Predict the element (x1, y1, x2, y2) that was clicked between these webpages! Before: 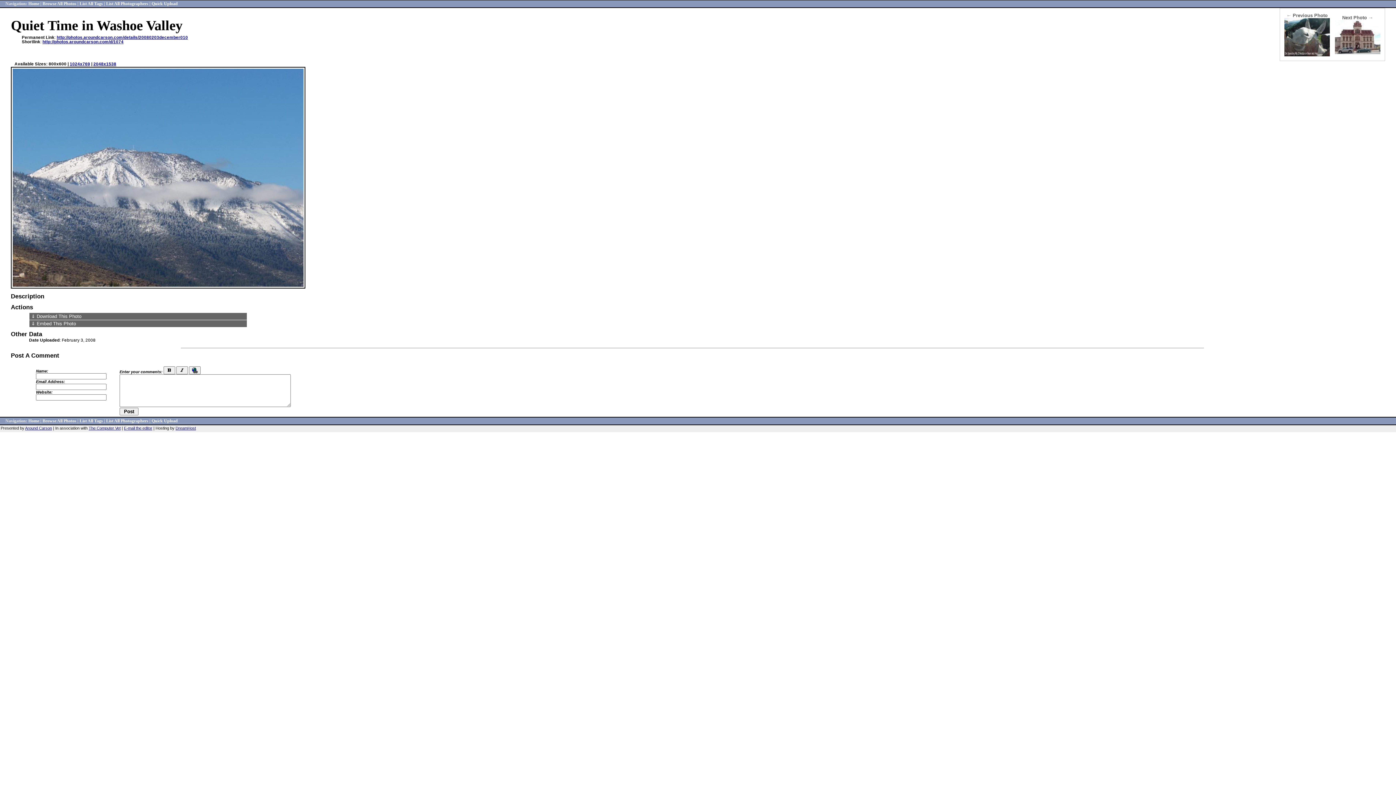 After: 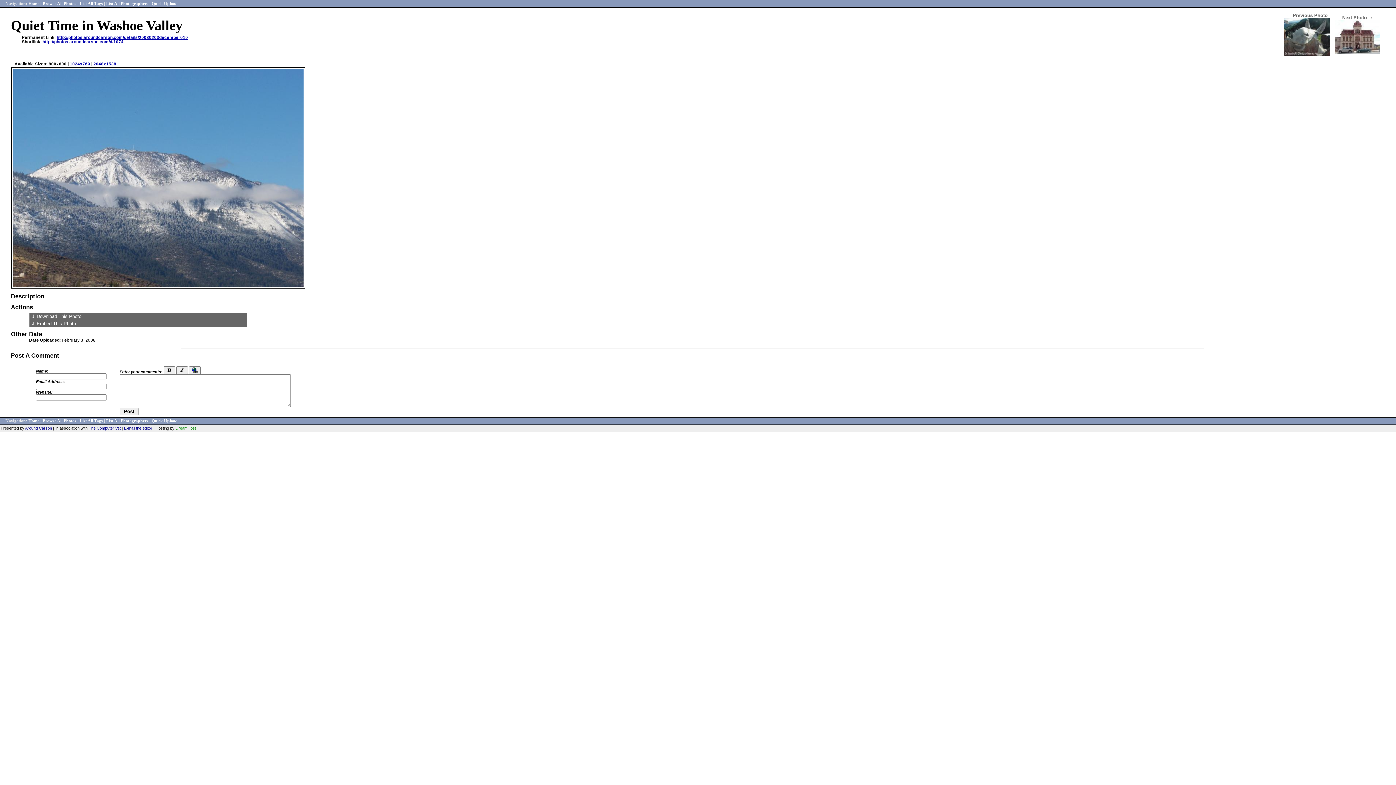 Action: bbox: (175, 426, 196, 430) label: DreamHost